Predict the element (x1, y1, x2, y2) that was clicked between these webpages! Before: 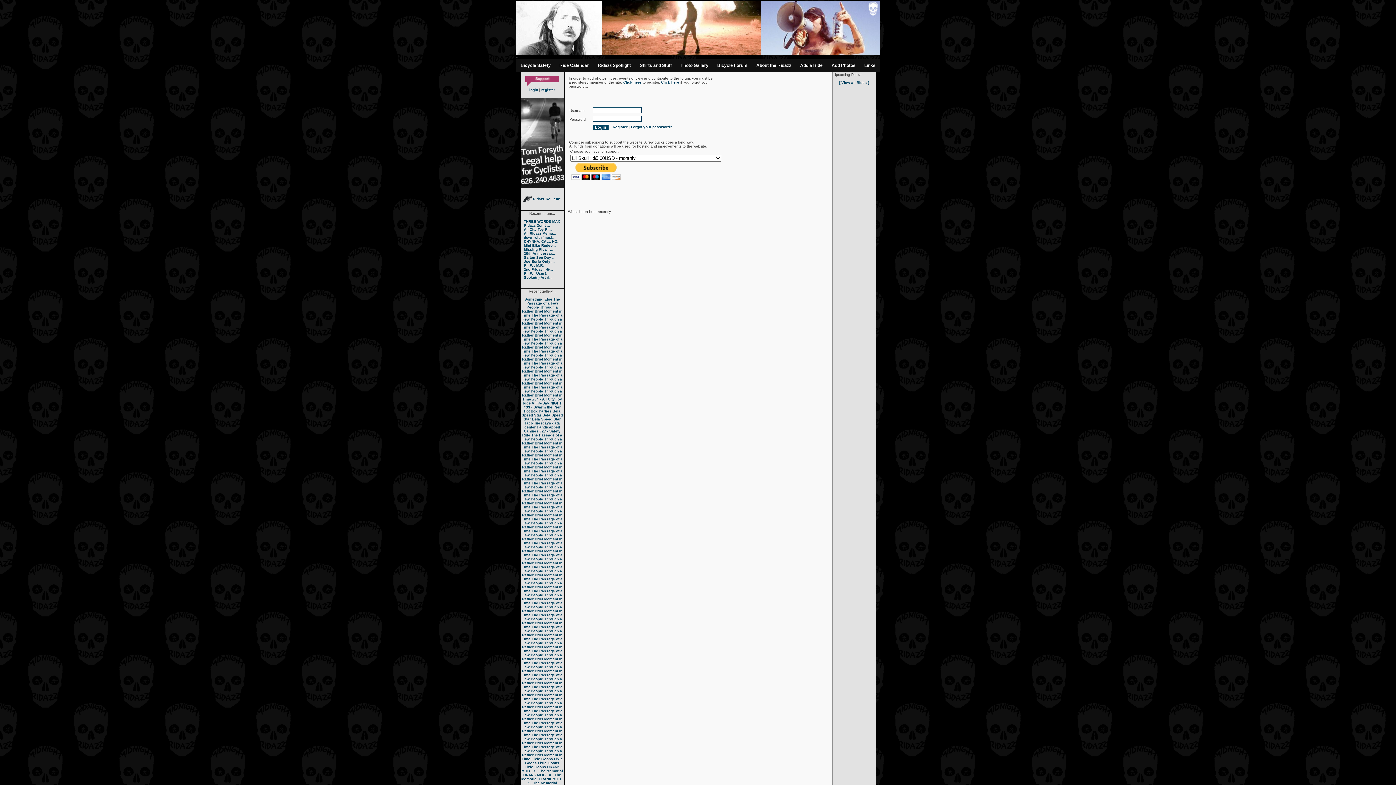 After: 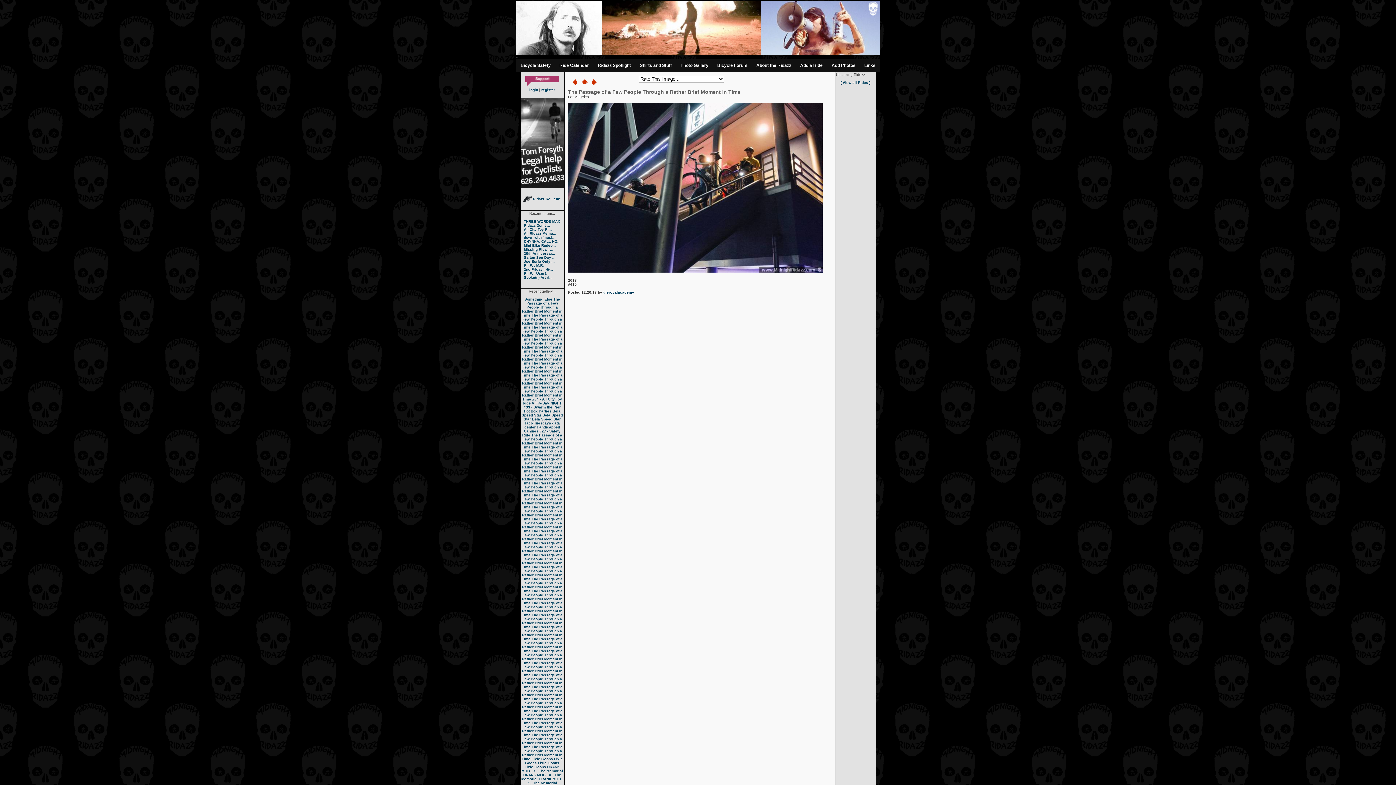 Action: label: The Passage of a Few People Through a Rather Brief Moment in Time bbox: (522, 721, 562, 737)